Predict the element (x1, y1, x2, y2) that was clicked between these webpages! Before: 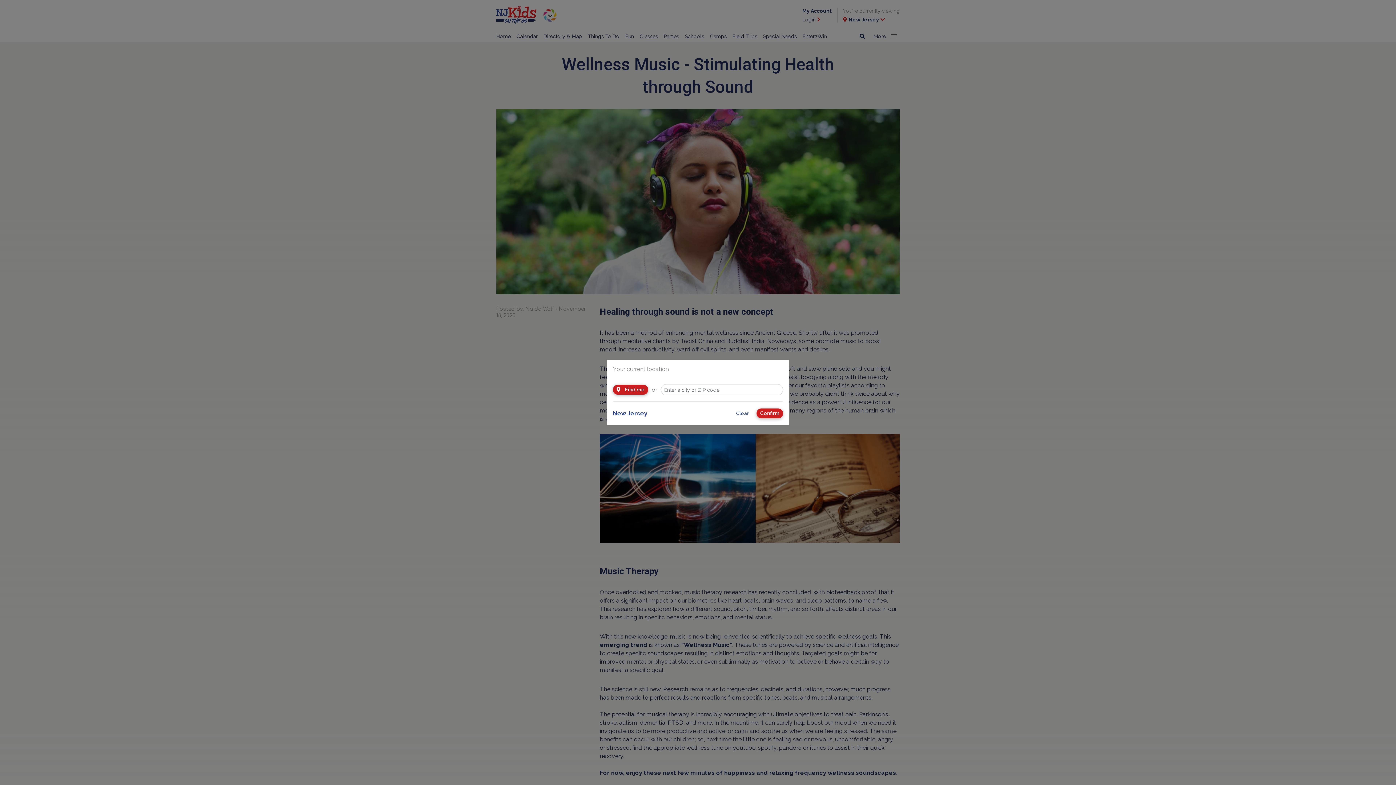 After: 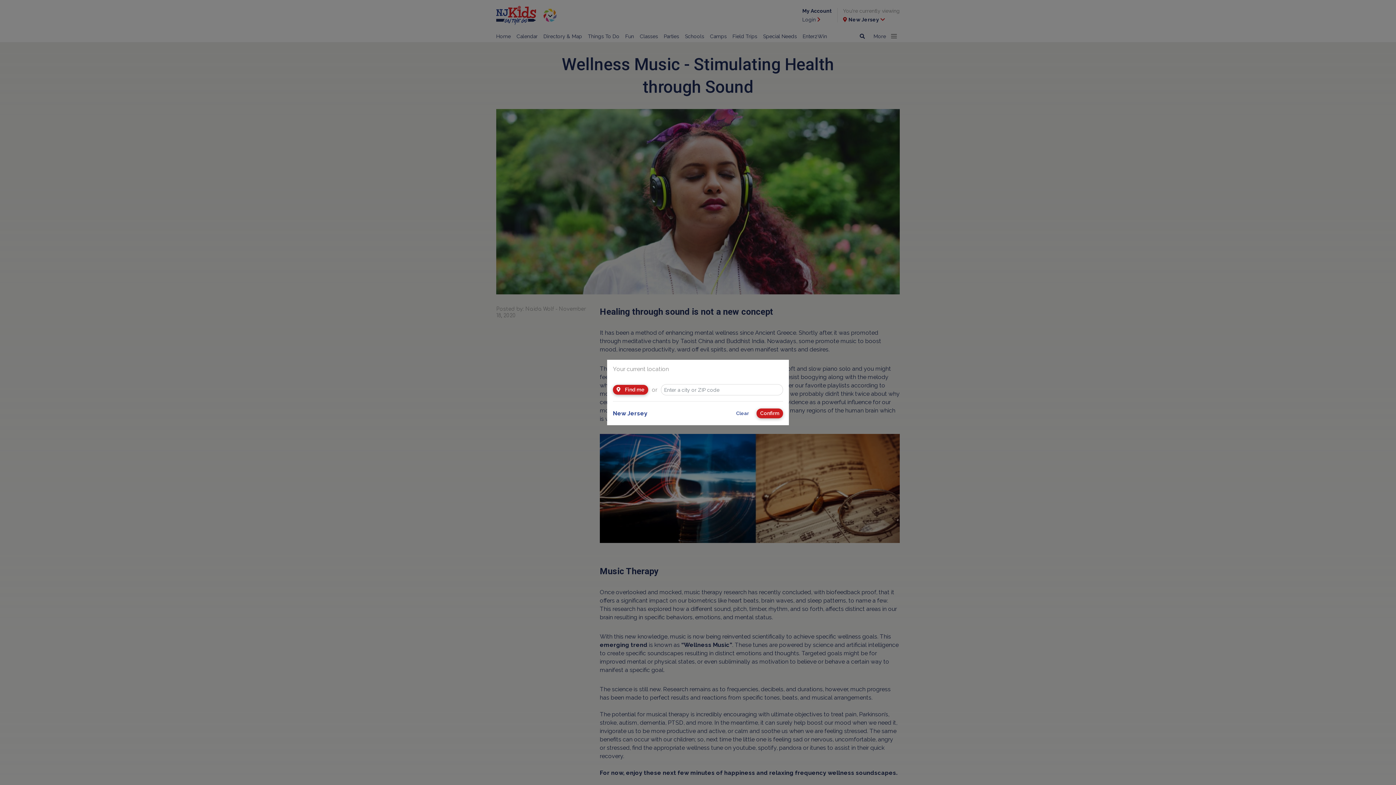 Action: bbox: (613, 385, 648, 394) label:  Find me